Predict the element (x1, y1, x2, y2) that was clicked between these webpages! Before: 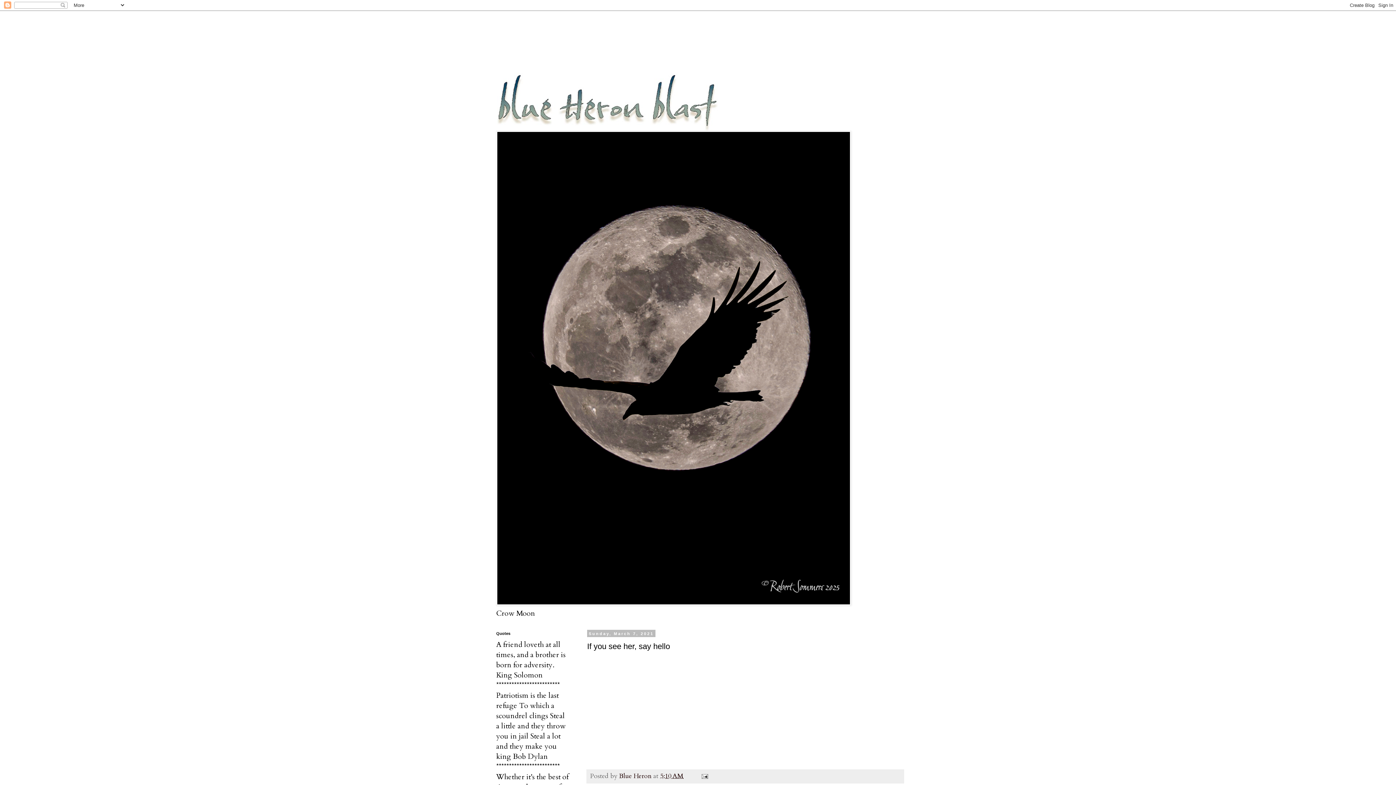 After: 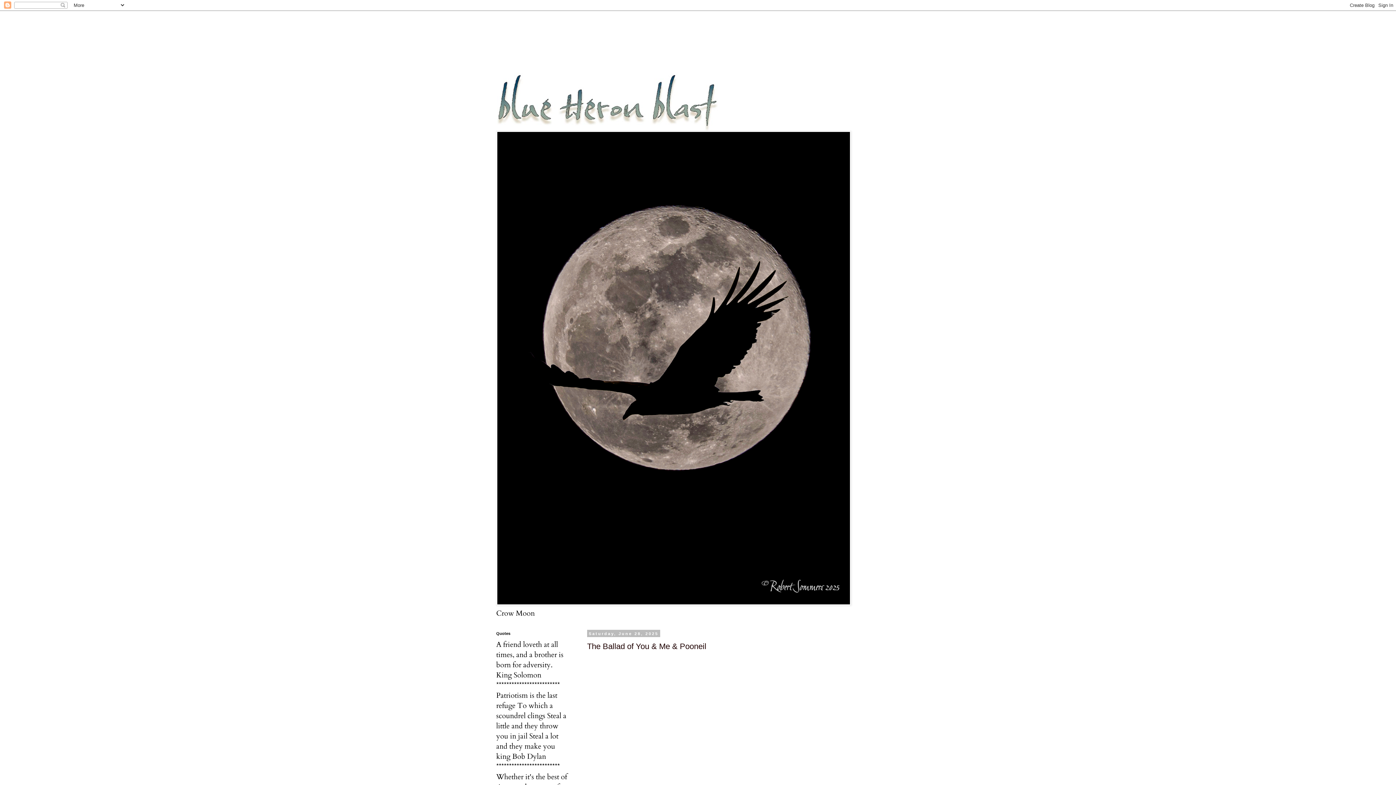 Action: bbox: (485, 14, 910, 130)